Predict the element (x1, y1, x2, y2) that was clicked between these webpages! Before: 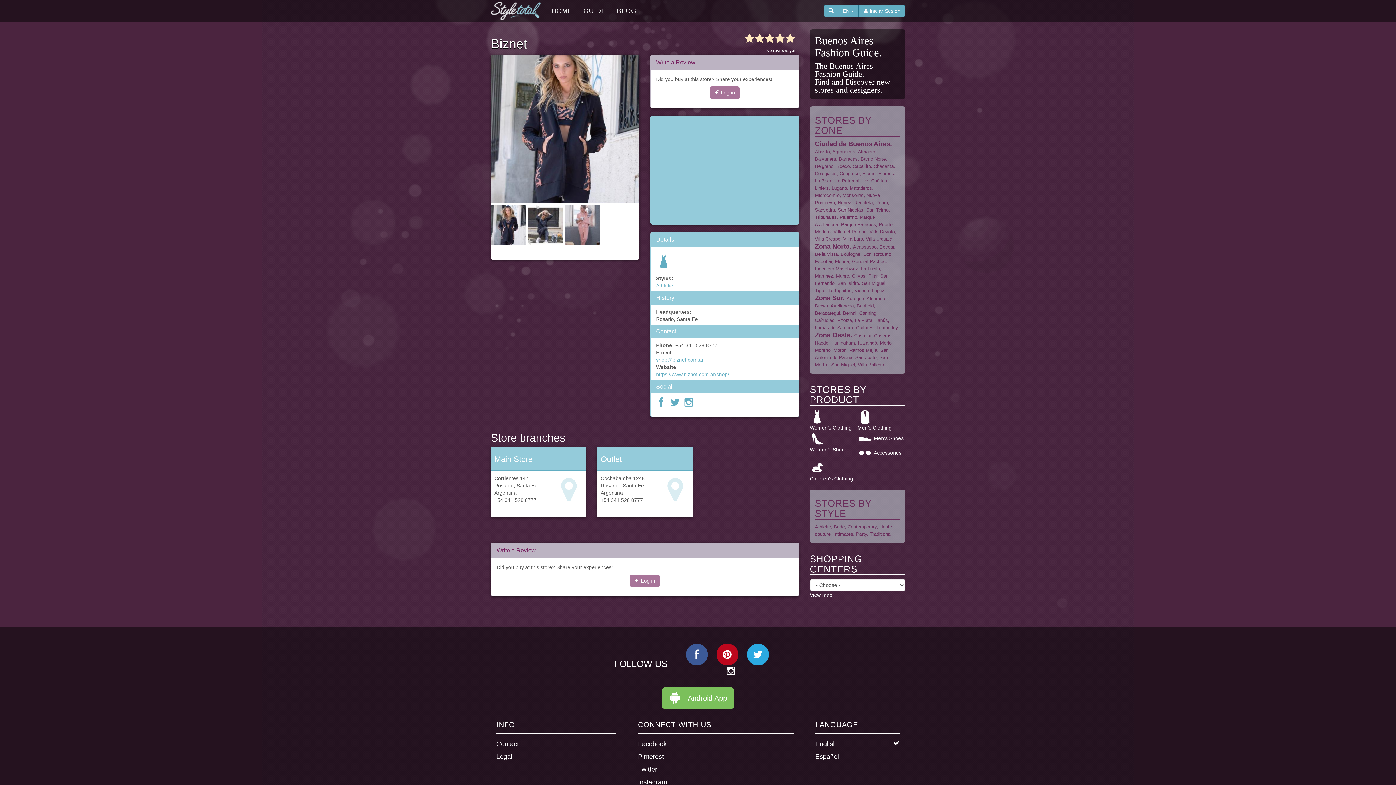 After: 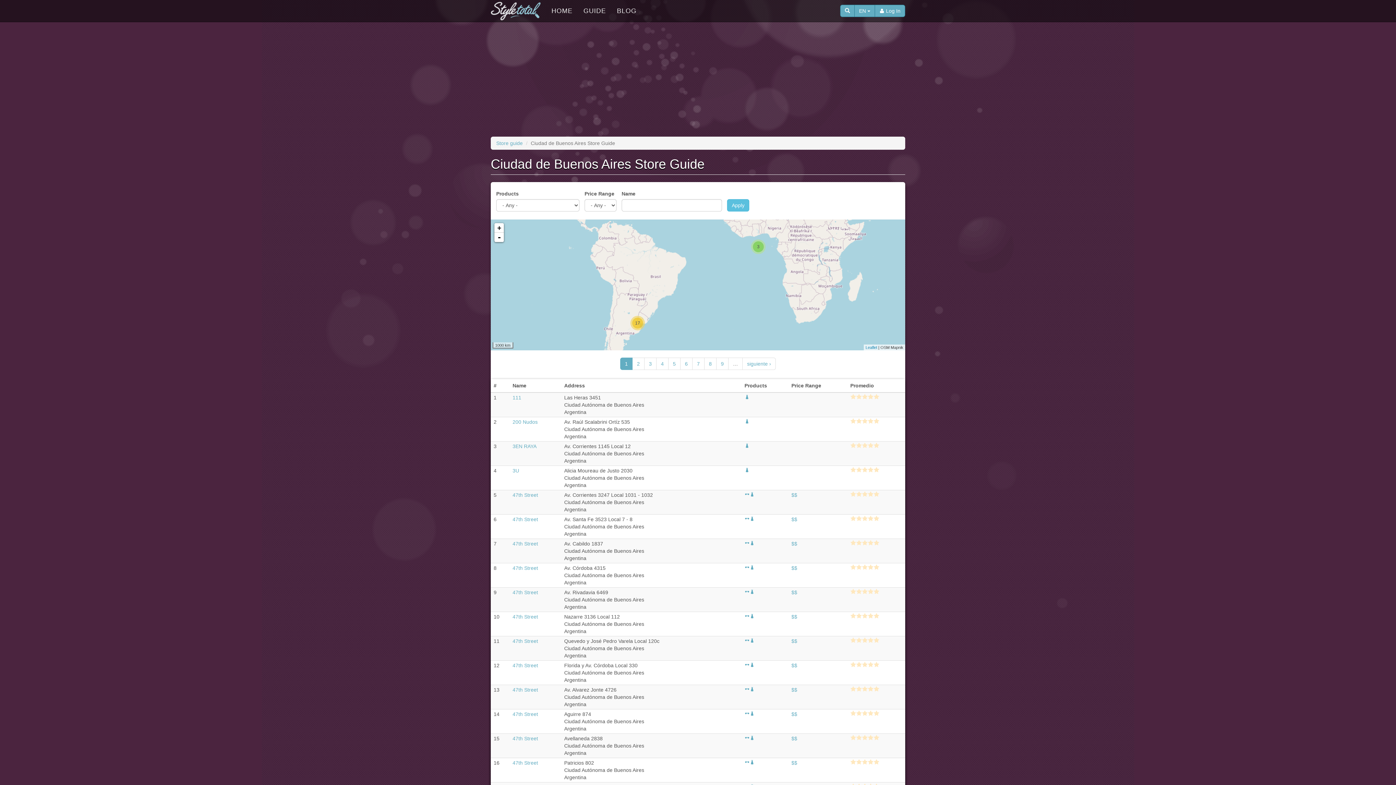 Action: bbox: (815, 140, 890, 147) label: Ciudad de Buenos Aires